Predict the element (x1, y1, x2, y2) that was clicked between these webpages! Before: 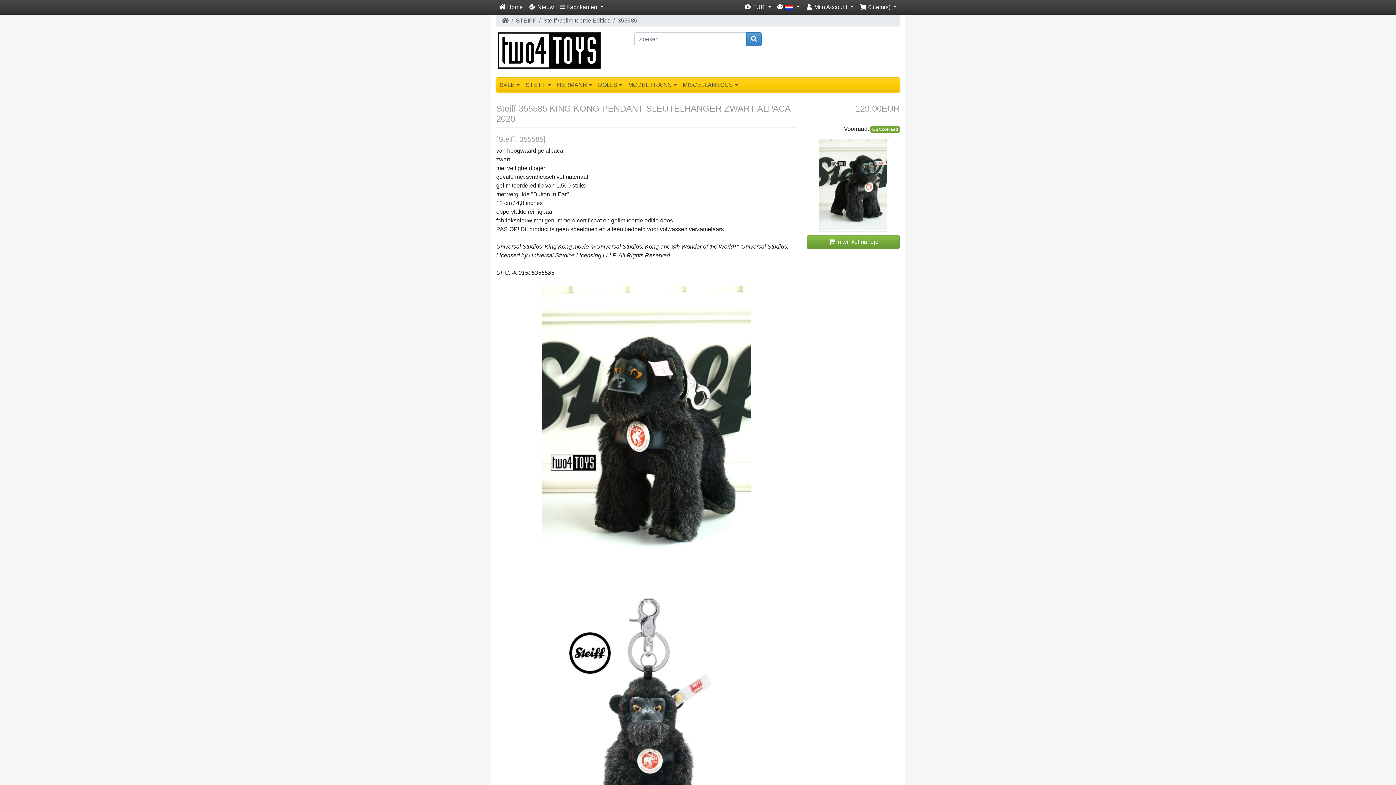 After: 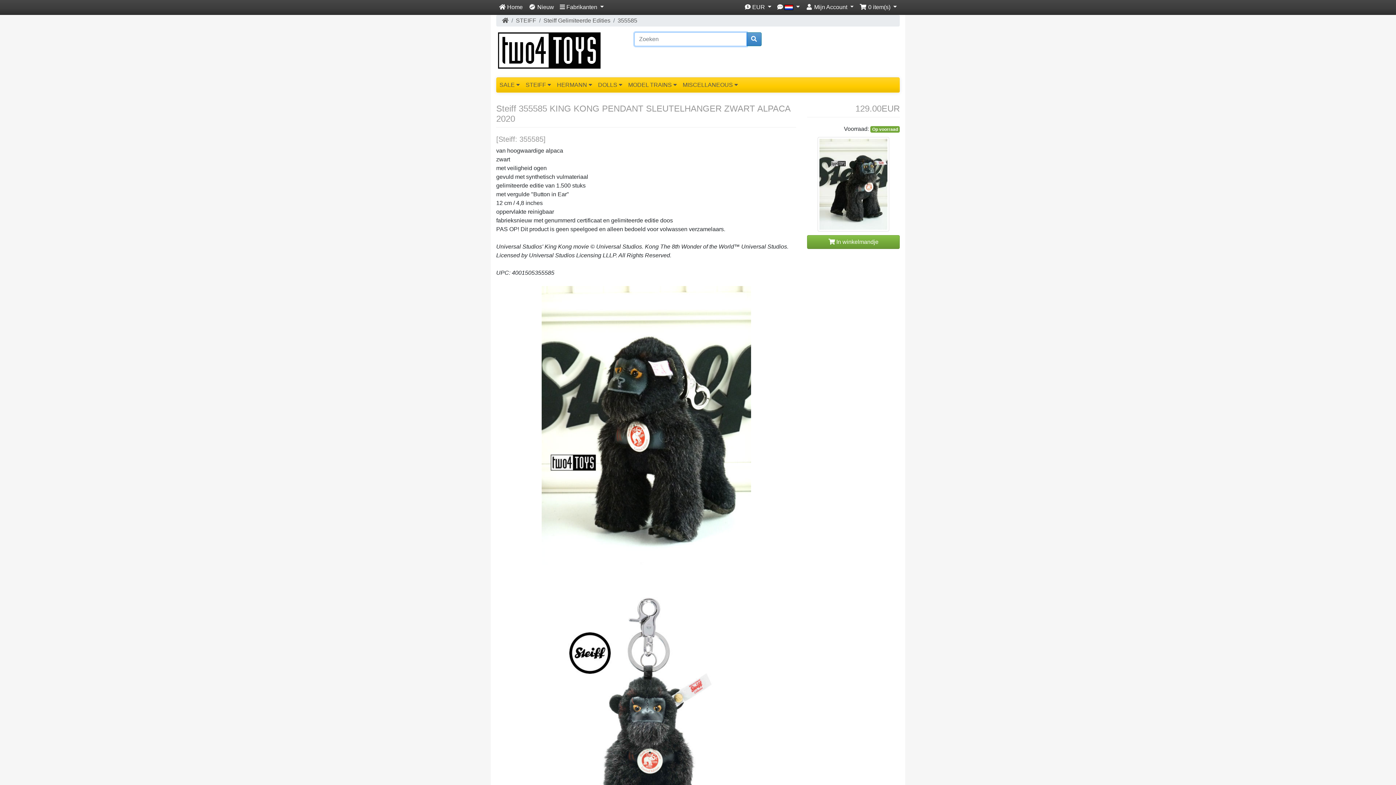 Action: bbox: (746, 32, 761, 46)